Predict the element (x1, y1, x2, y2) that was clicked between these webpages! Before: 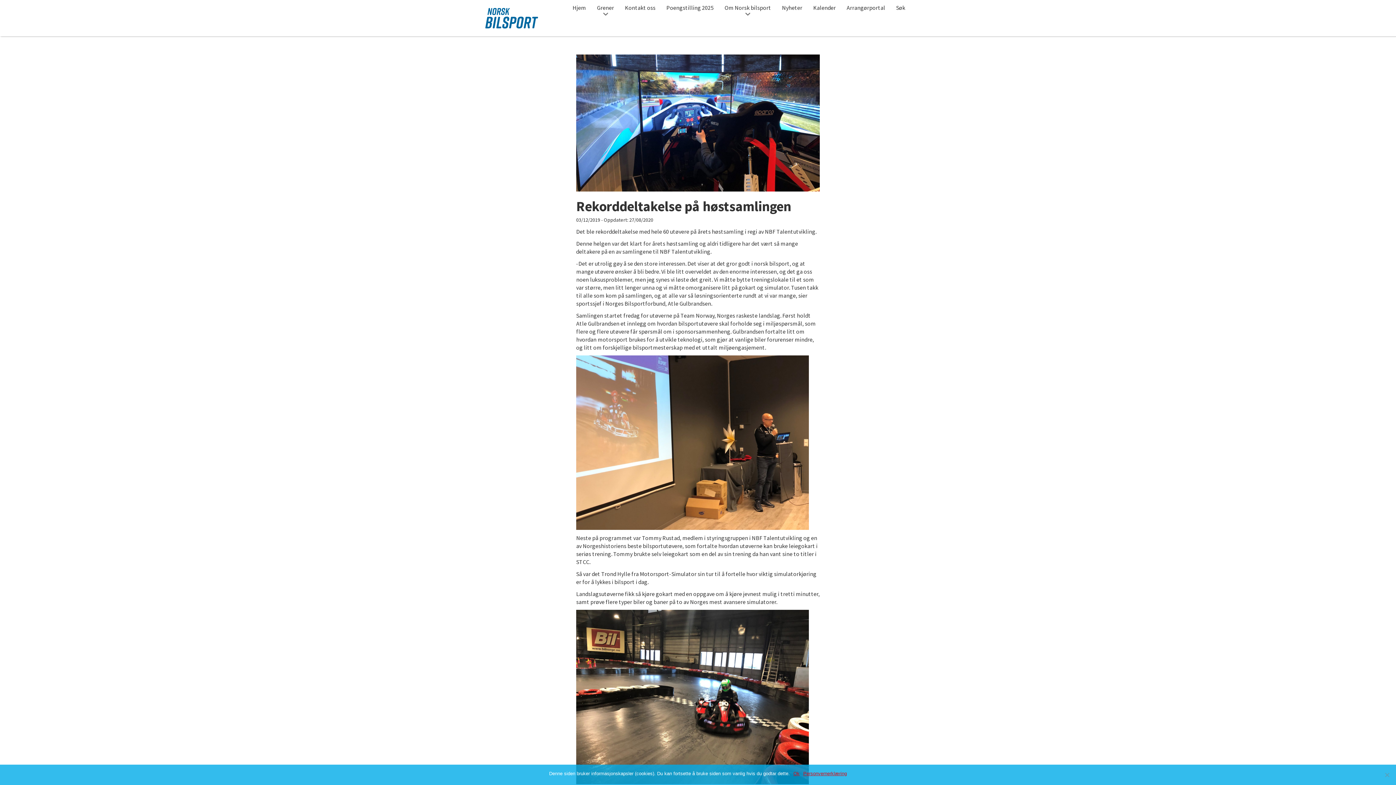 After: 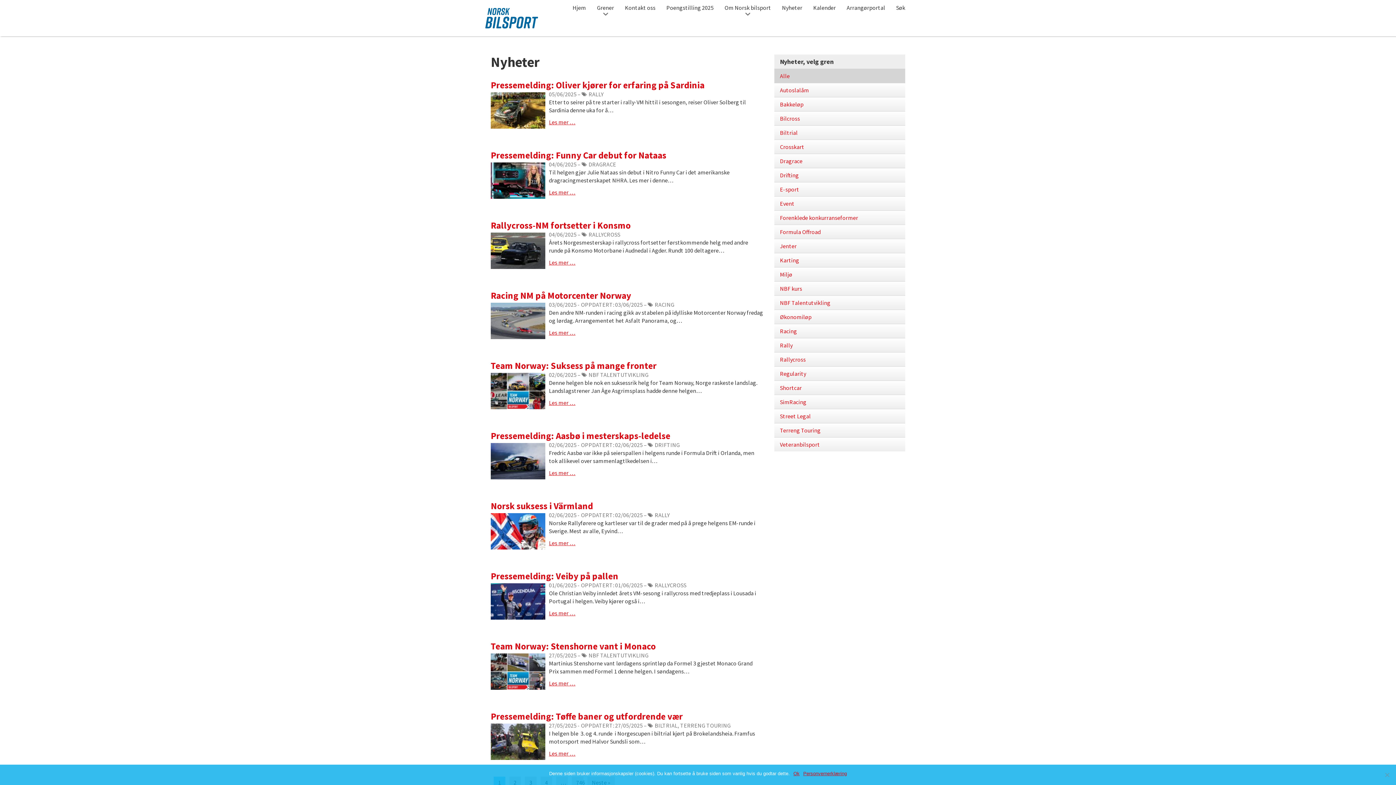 Action: label: Nyheter bbox: (776, 0, 808, 16)